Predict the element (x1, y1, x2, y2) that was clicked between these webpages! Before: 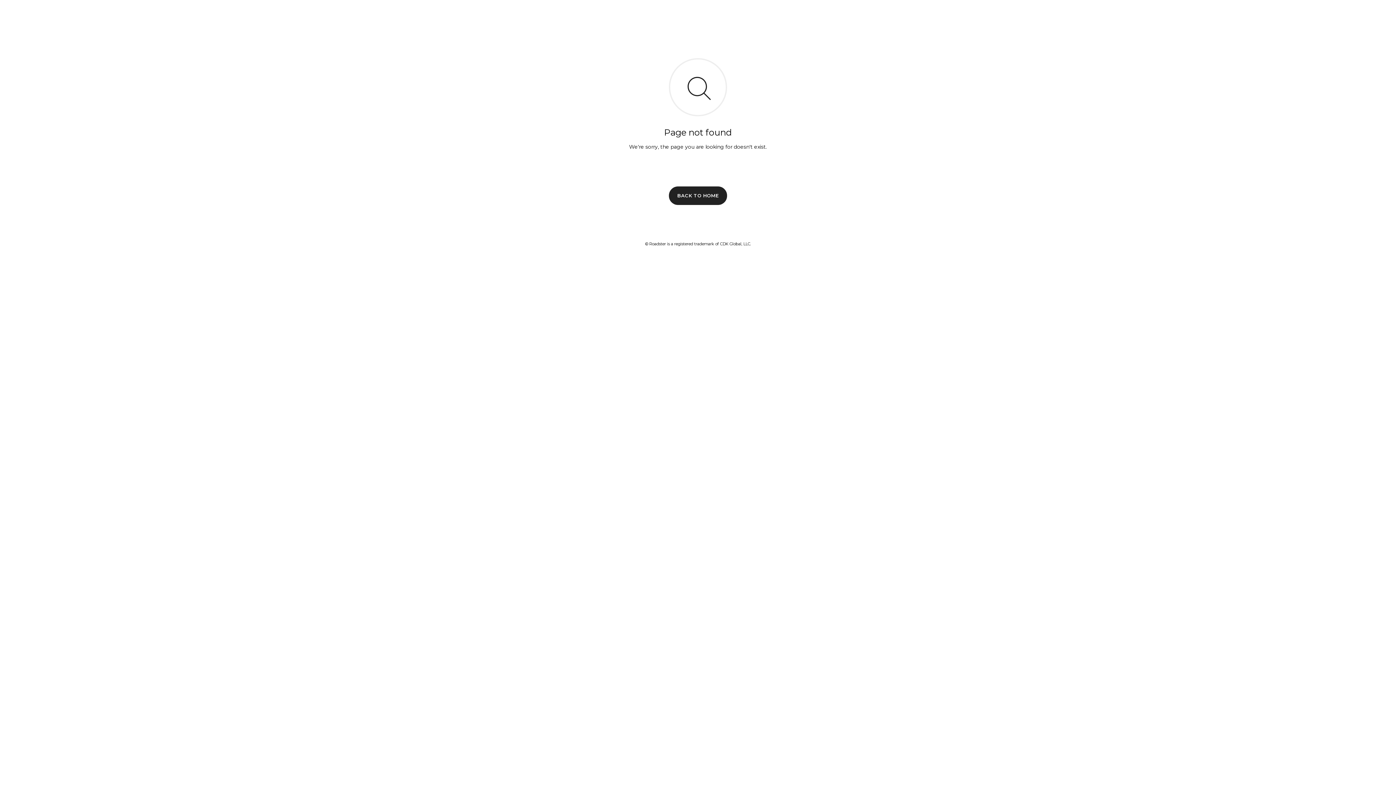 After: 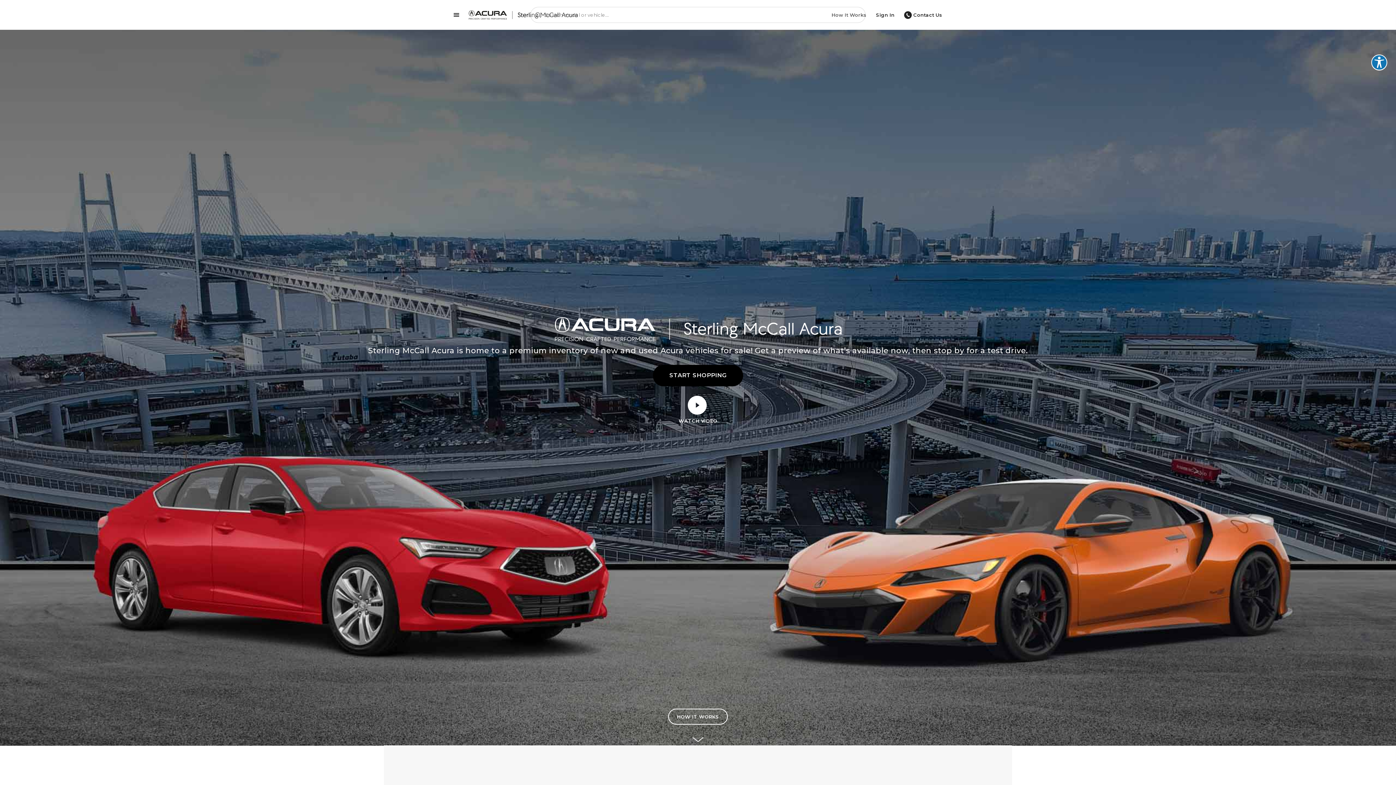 Action: bbox: (669, 186, 727, 204) label: BACK TO HOME